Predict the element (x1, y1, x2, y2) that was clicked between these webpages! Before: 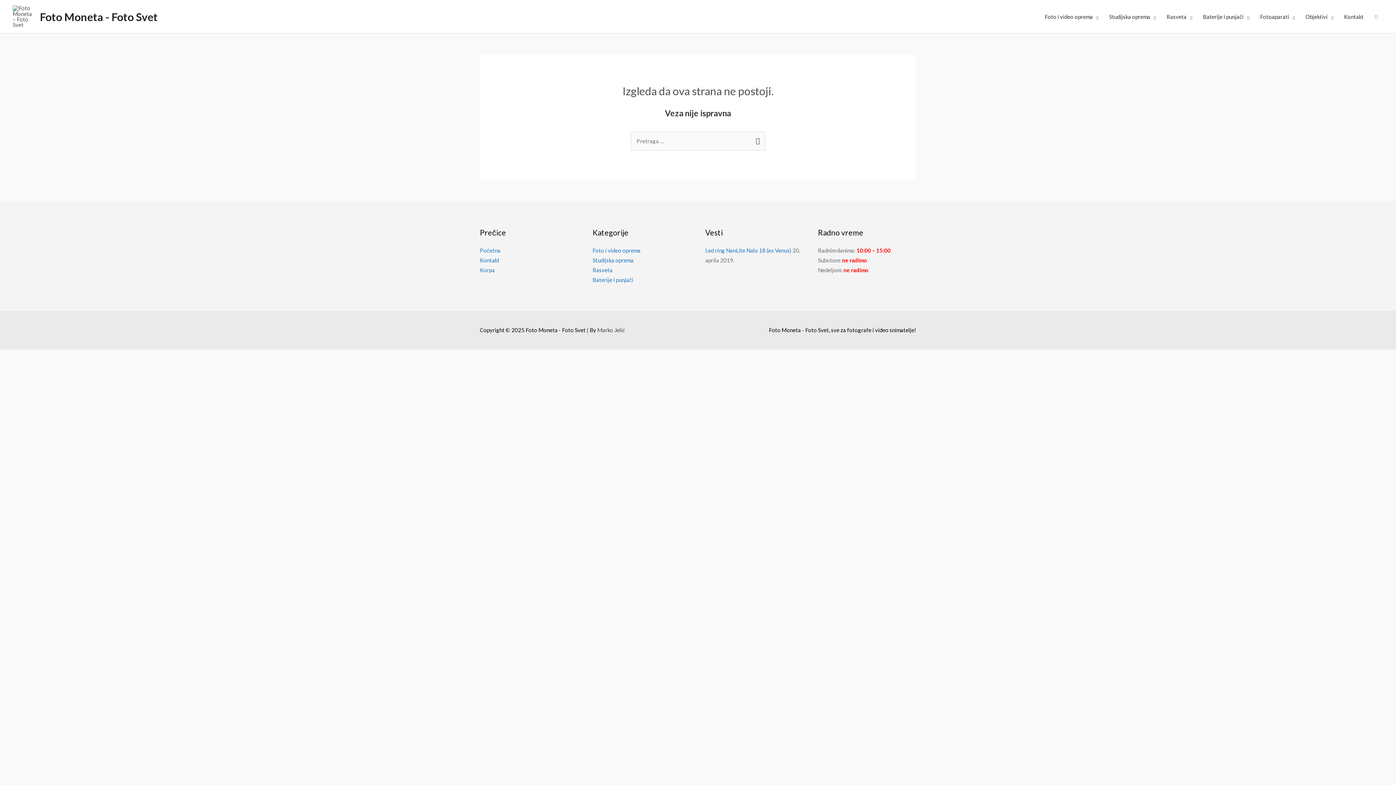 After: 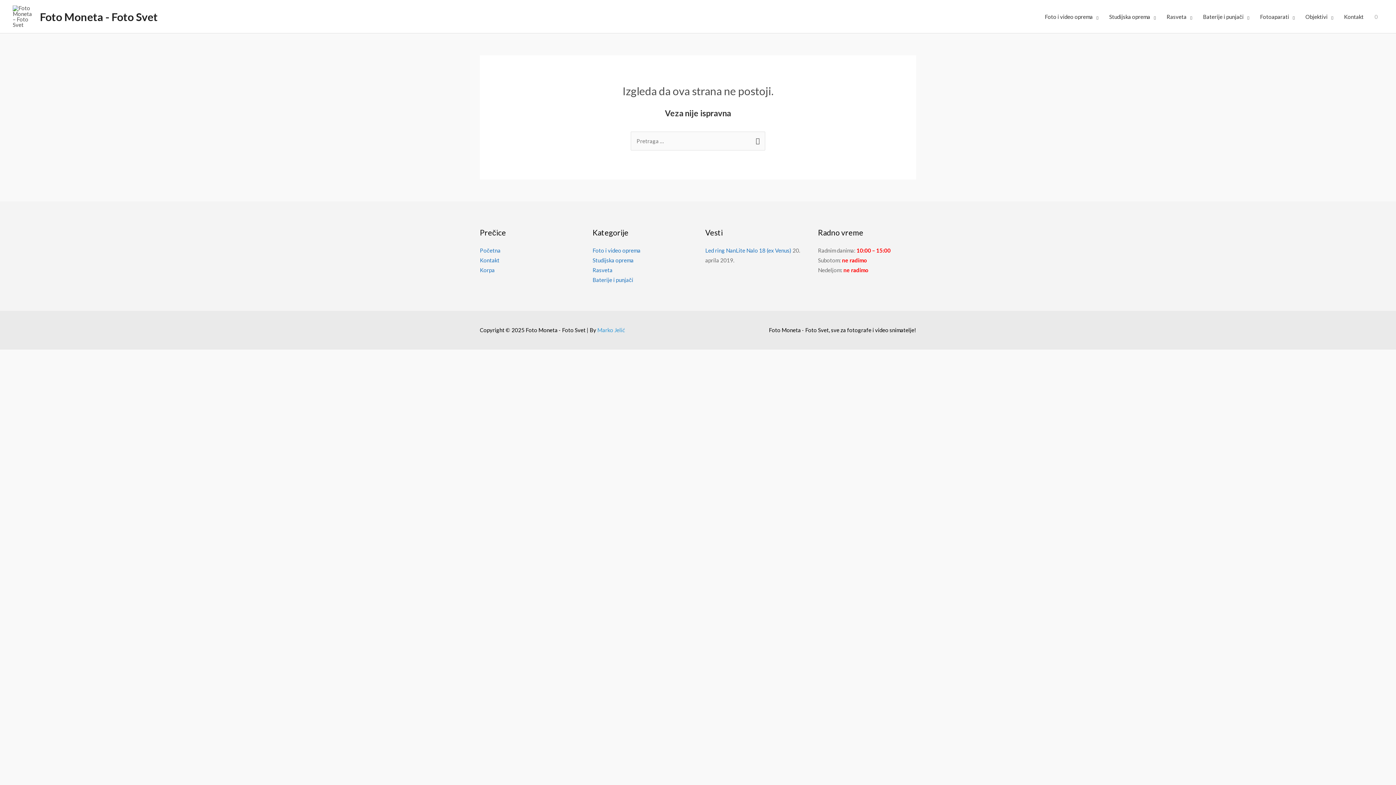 Action: label: Marko Jelić bbox: (597, 326, 625, 333)